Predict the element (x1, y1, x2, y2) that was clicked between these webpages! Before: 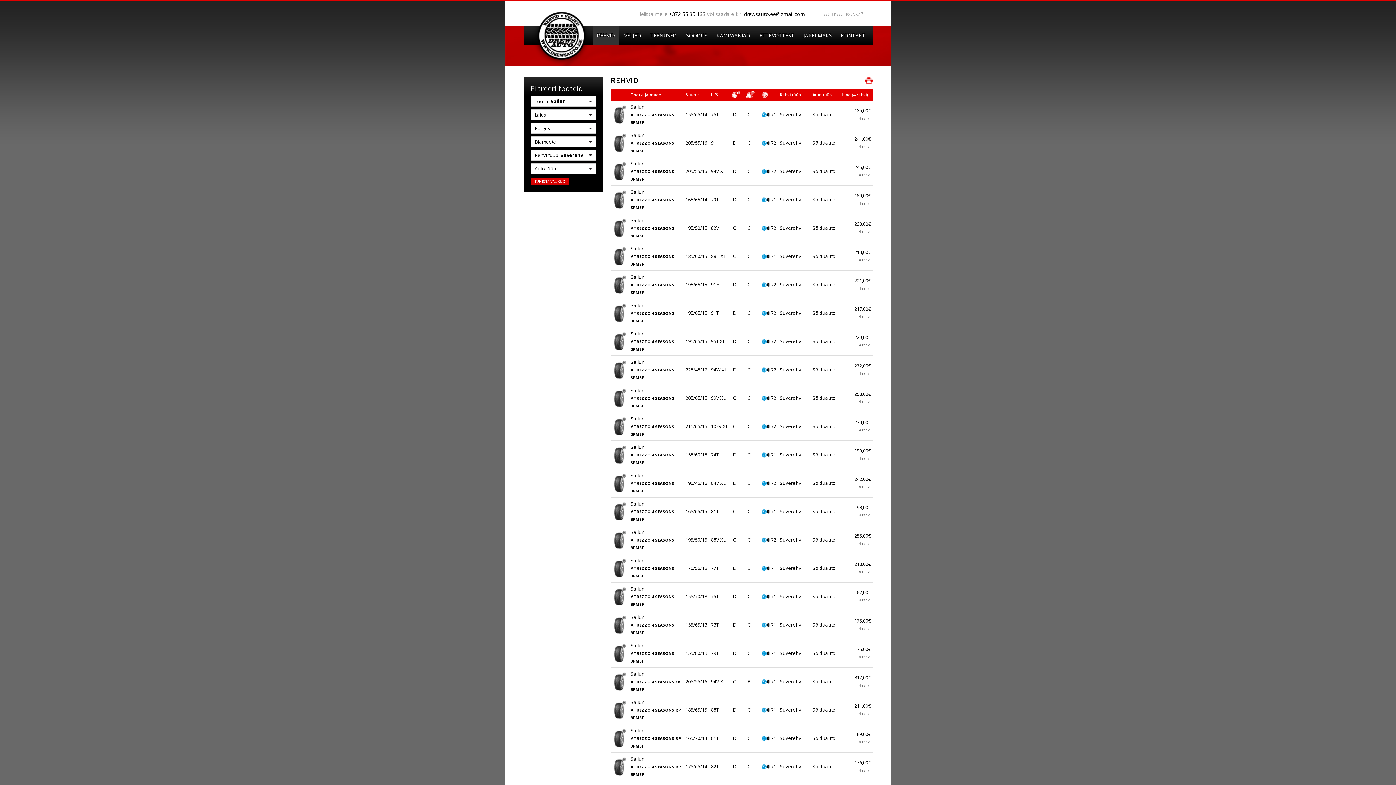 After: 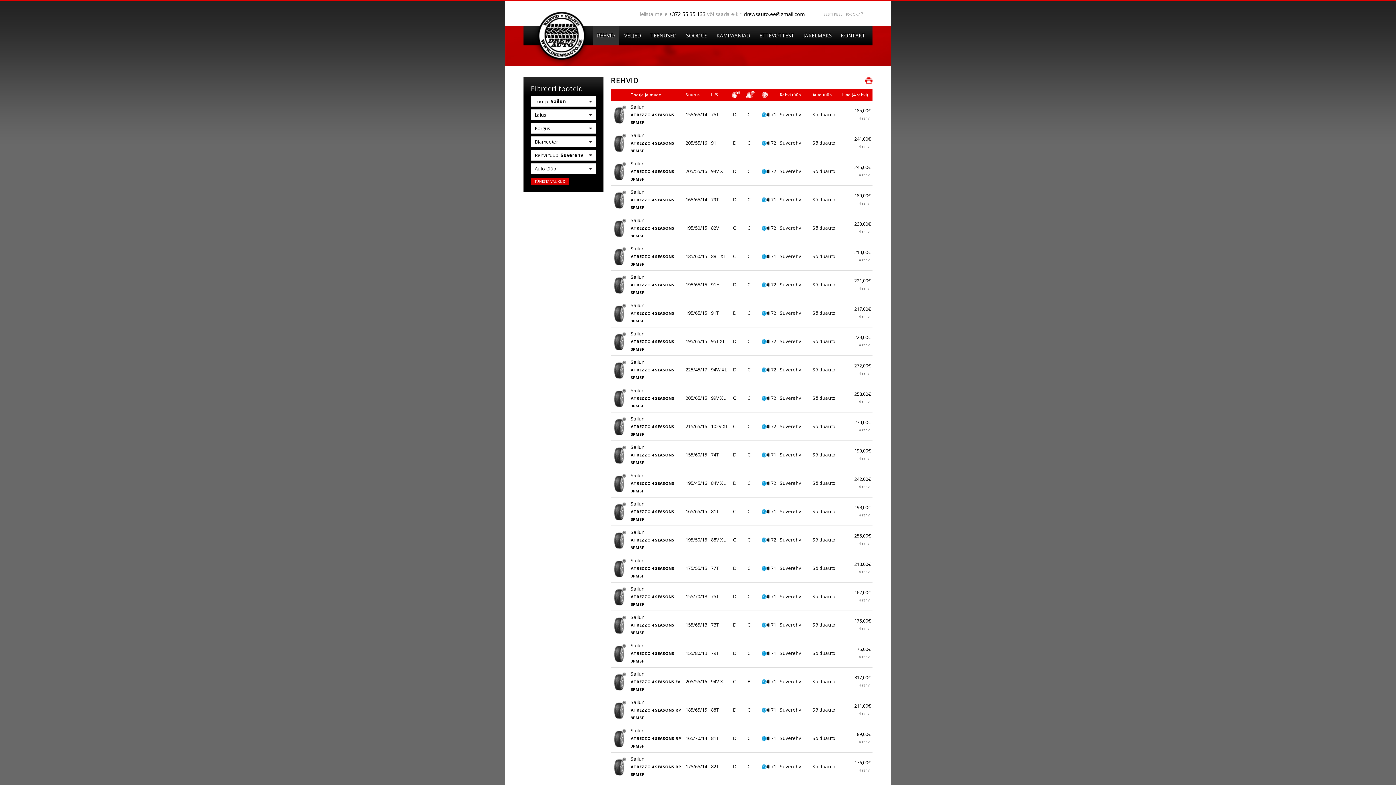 Action: bbox: (865, 76, 872, 84)